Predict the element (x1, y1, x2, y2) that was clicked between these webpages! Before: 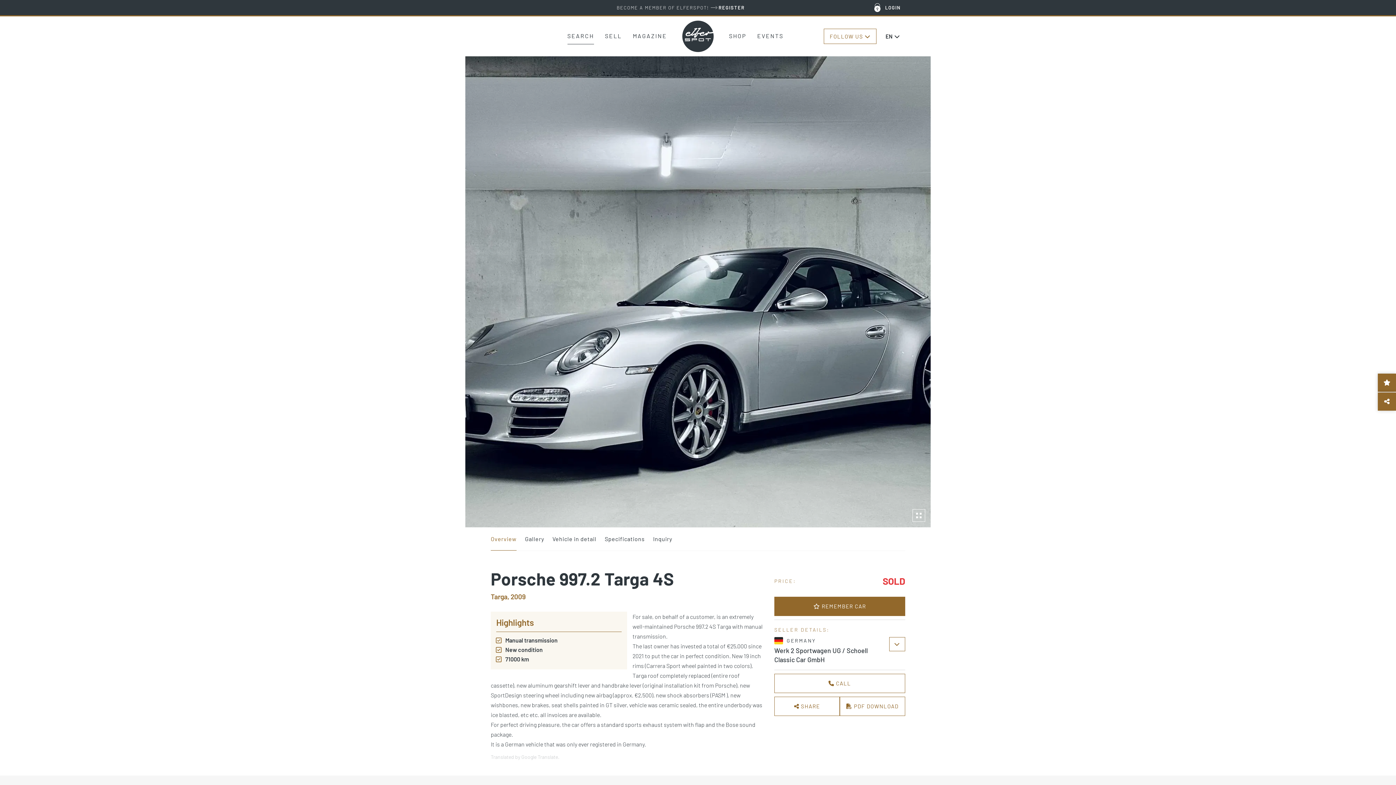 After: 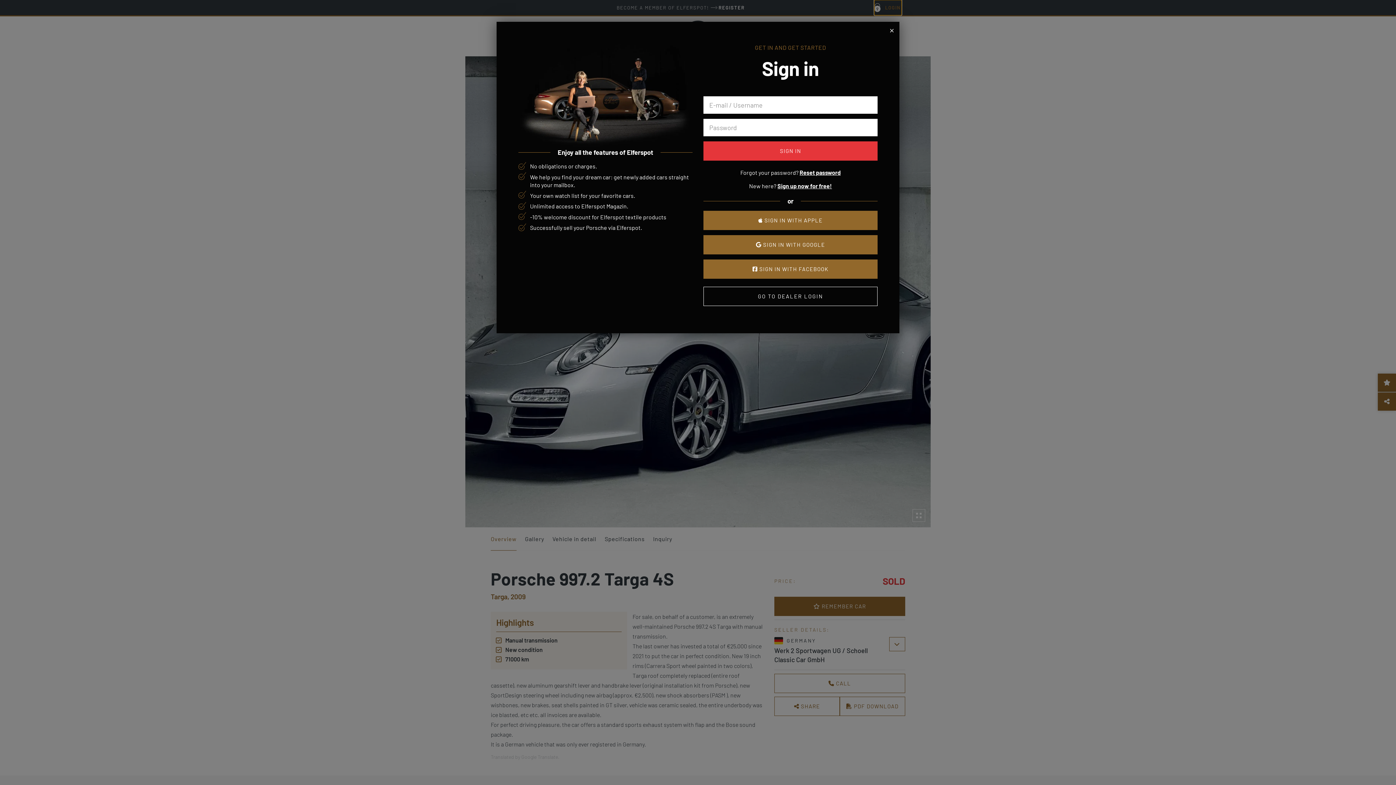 Action: bbox: (874, 0, 901, 15) label: LOGIN